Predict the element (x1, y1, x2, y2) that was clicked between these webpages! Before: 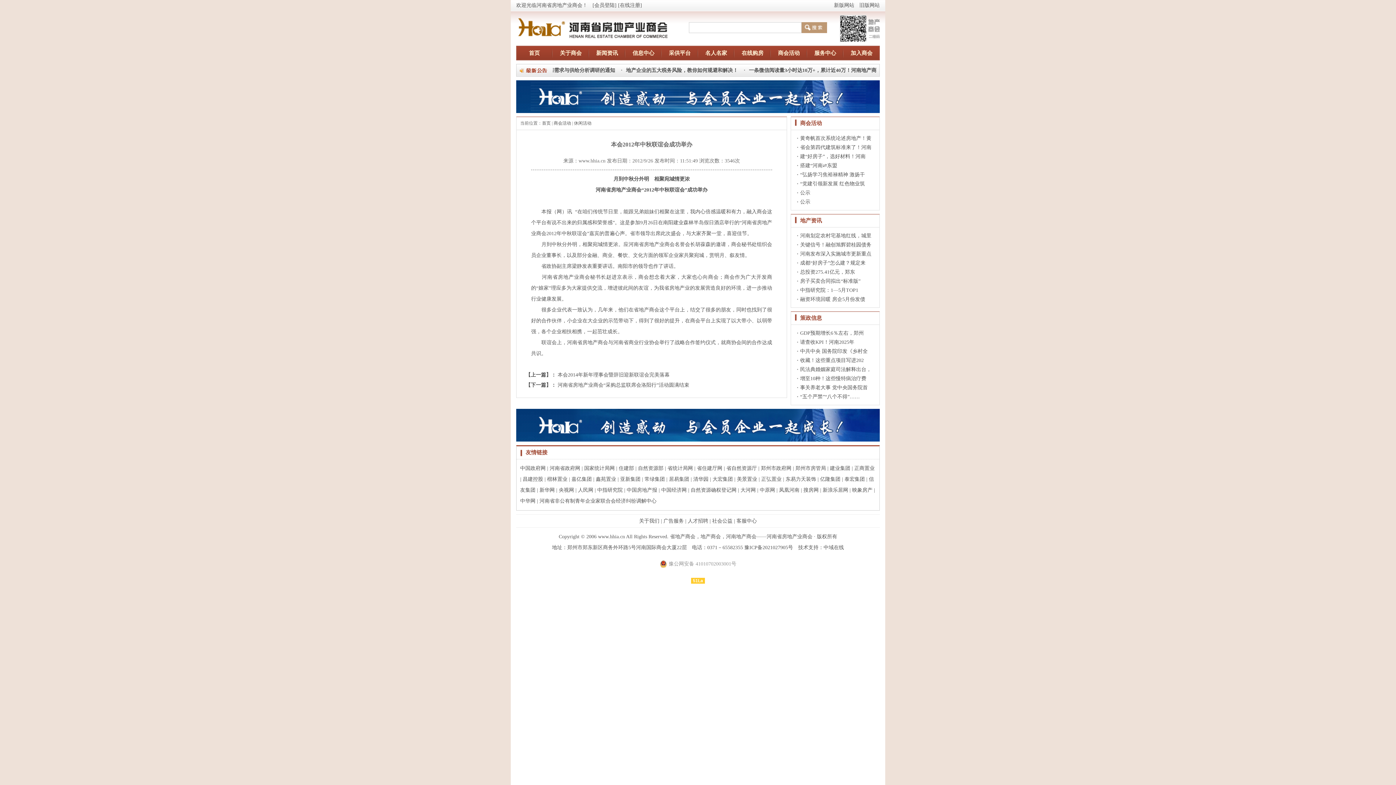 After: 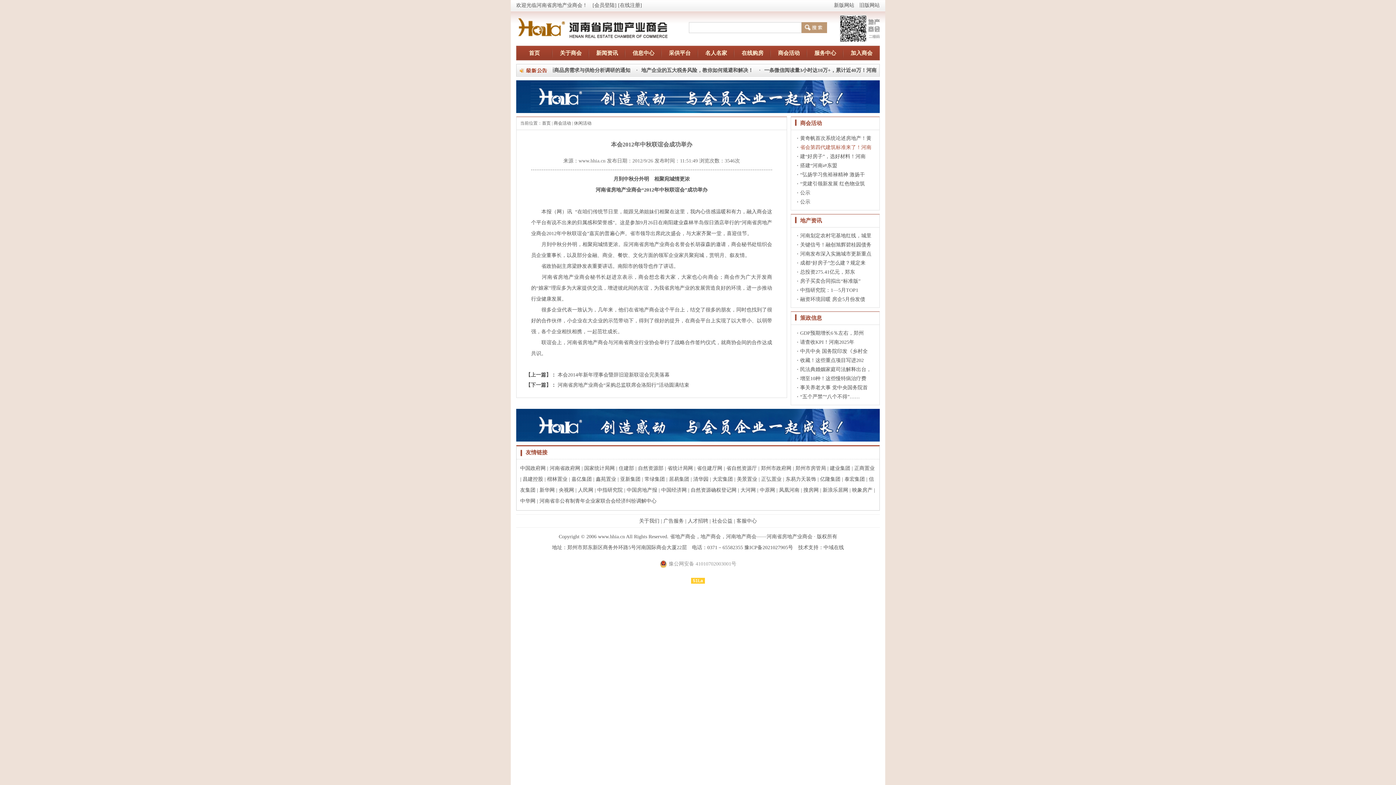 Action: label: 省会第四代建筑标准来了！河南 bbox: (800, 144, 871, 150)